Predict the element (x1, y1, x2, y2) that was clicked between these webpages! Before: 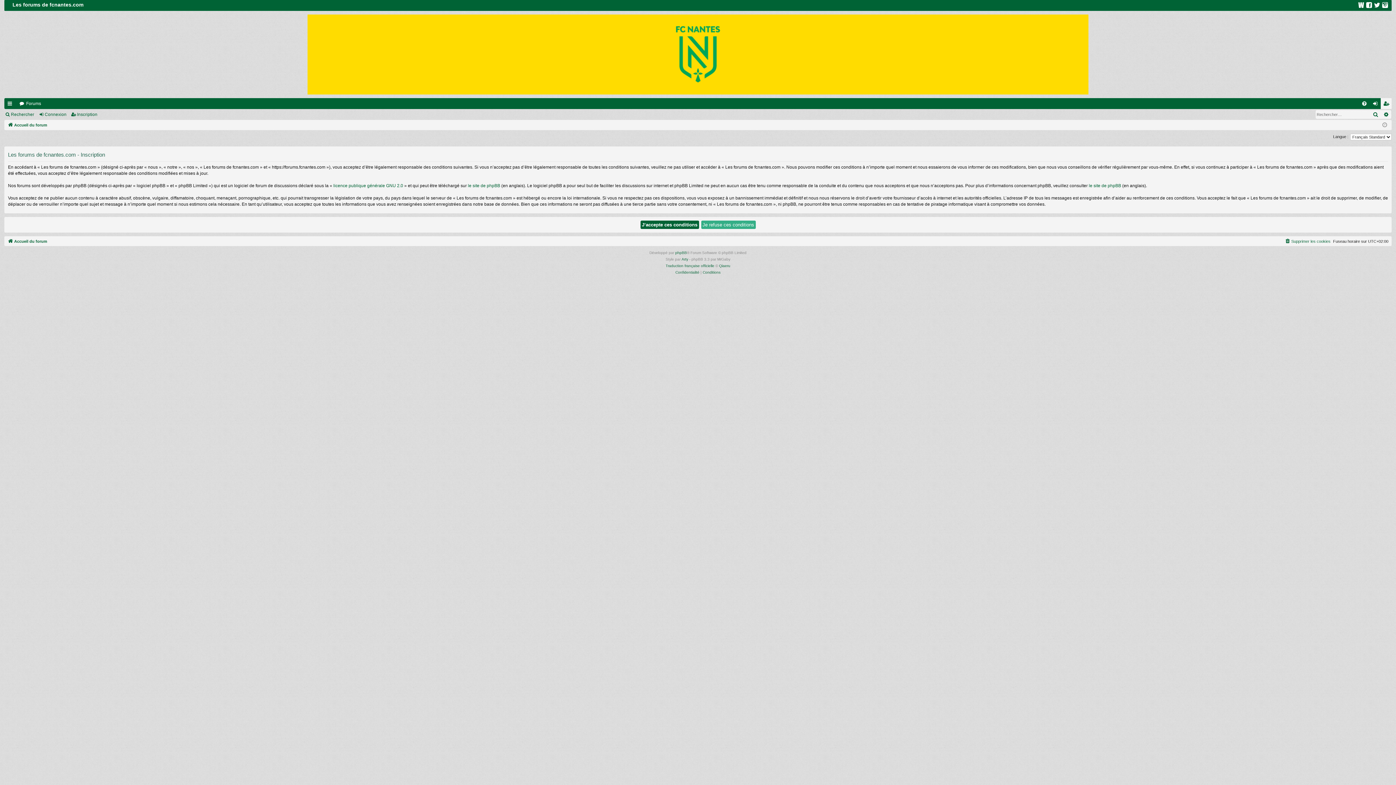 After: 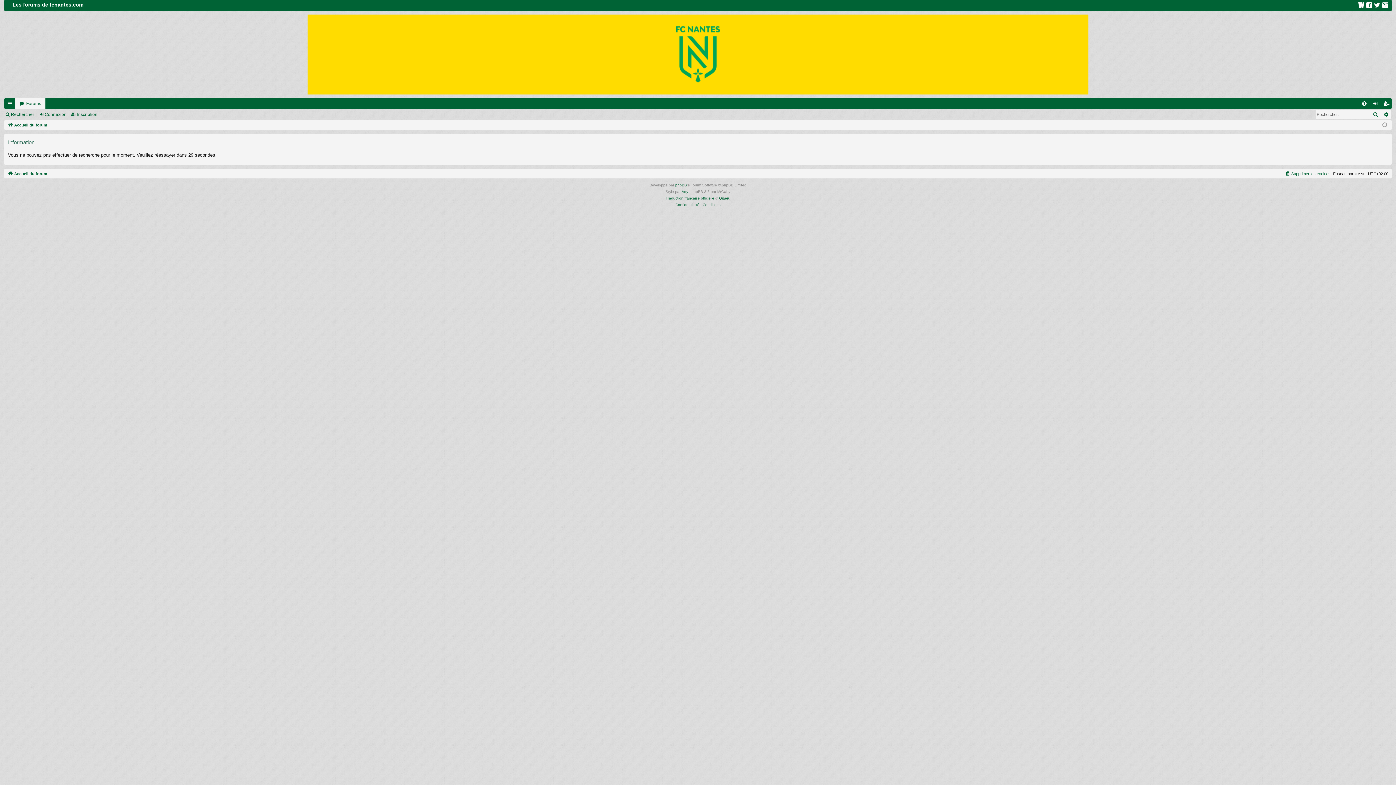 Action: bbox: (1381, 110, 1391, 118) label: Recherche avancée